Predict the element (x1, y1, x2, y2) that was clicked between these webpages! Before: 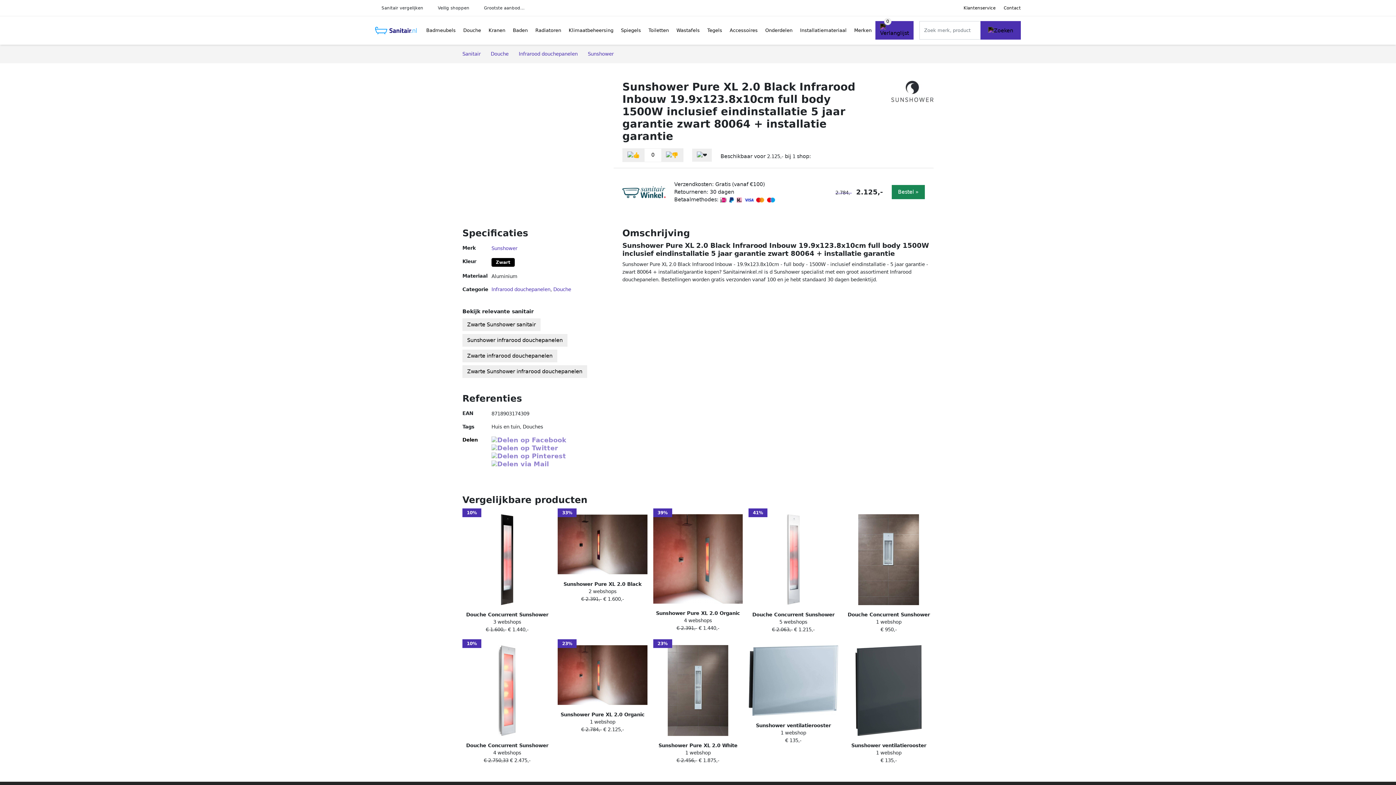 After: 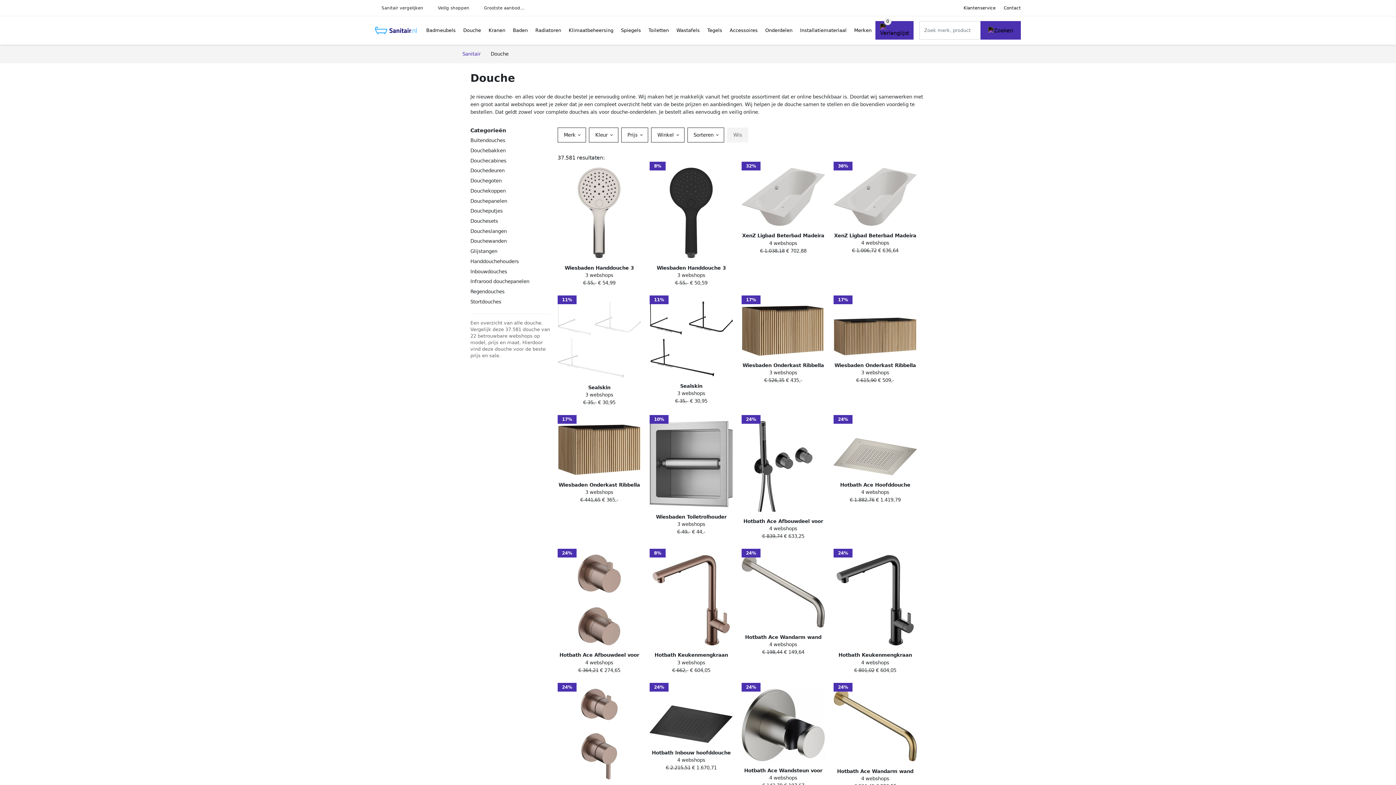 Action: label: Douche bbox: (553, 286, 571, 292)